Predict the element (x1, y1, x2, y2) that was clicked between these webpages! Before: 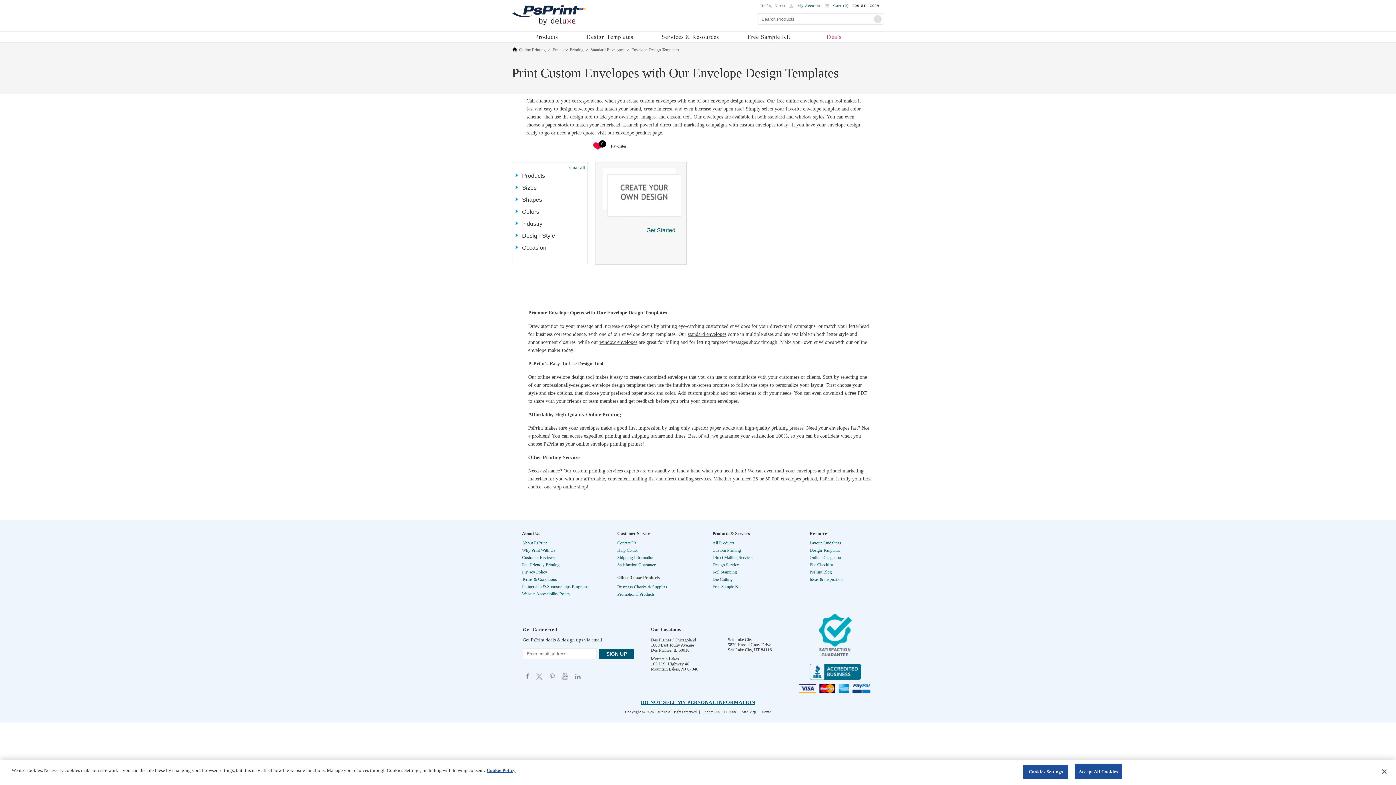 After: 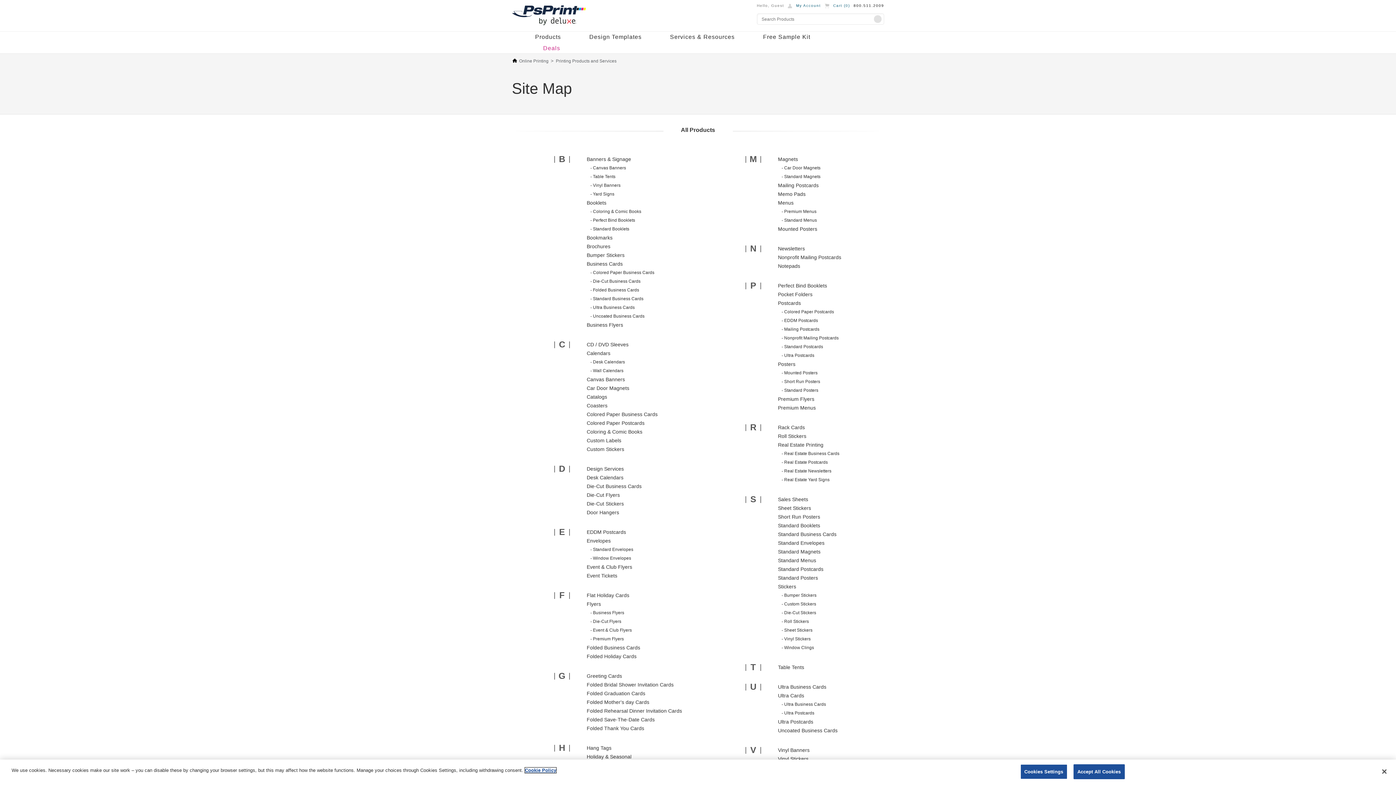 Action: label: Site Map bbox: (741, 710, 756, 714)